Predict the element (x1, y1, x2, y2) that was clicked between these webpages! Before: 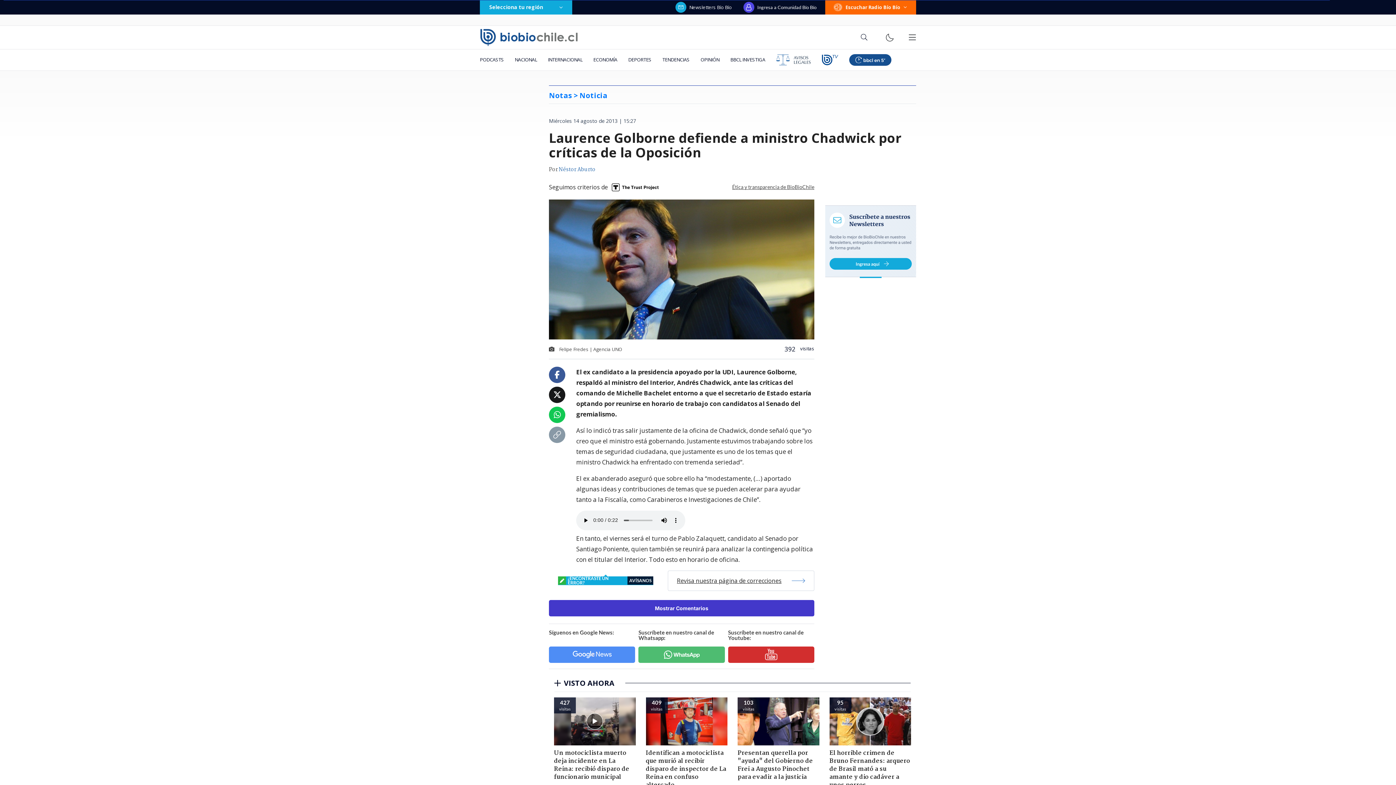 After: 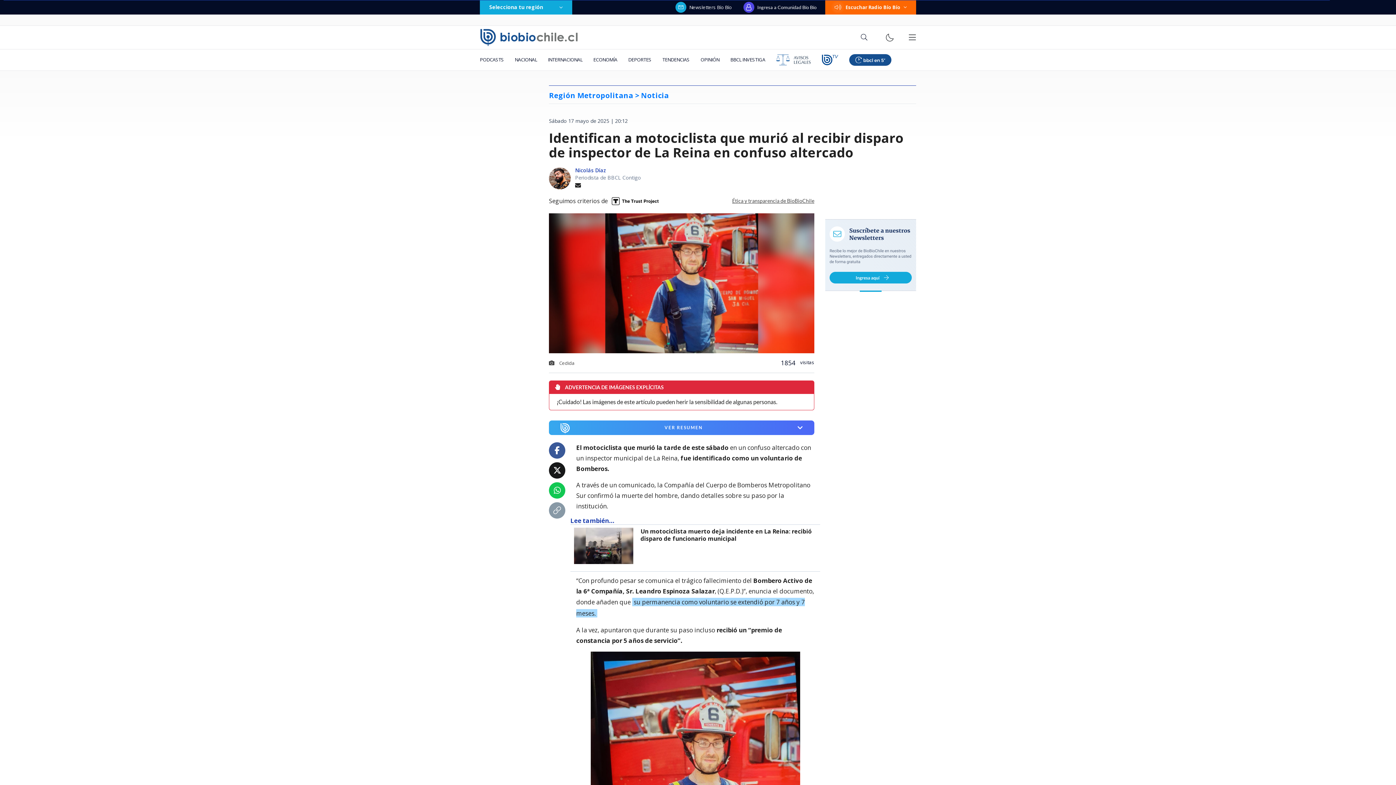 Action: bbox: (640, 697, 732, 798) label: 409
visitas
Identifican a motociclista que murió al recibir disparo de inspector de La Reina en confuso altercado